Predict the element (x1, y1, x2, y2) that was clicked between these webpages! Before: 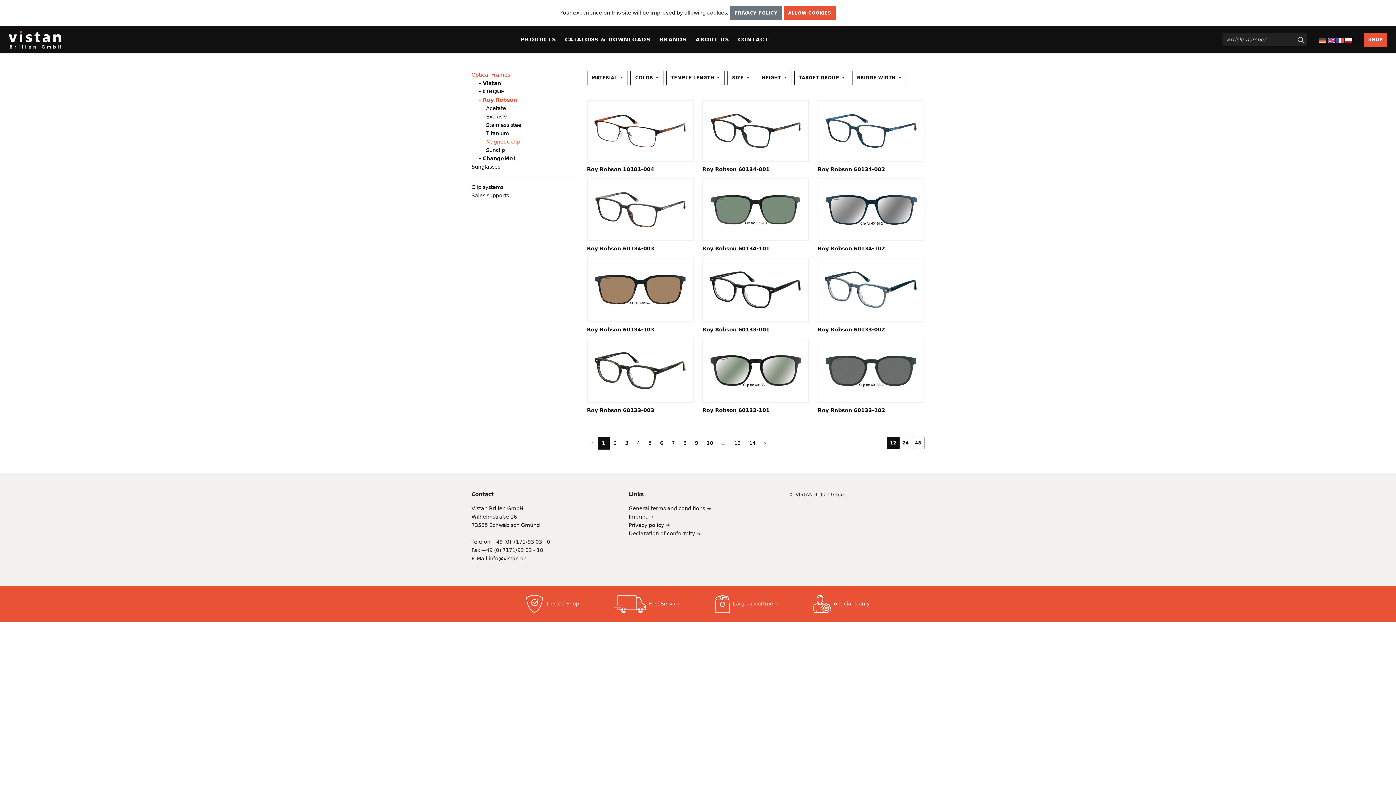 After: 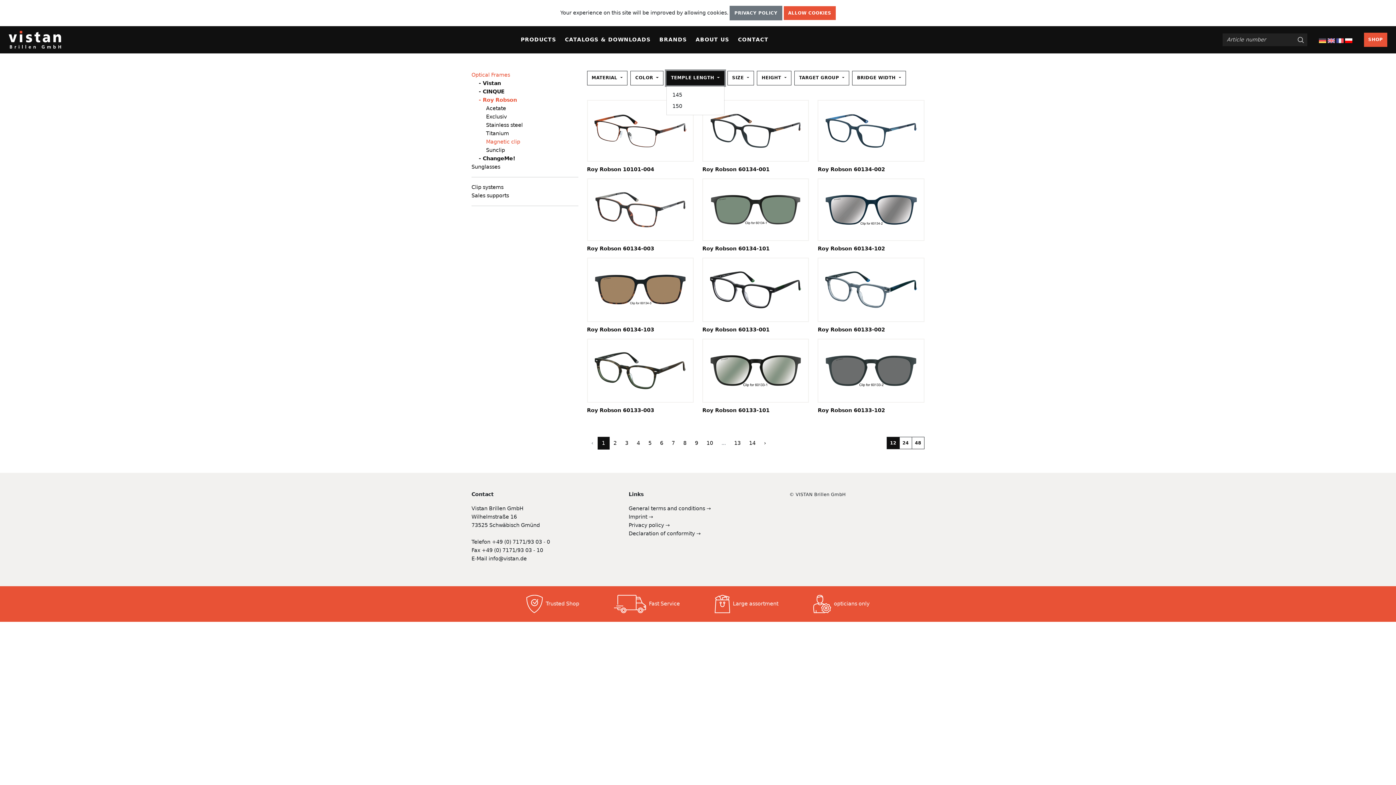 Action: label: TEMPLE LENGTH  bbox: (666, 70, 724, 85)